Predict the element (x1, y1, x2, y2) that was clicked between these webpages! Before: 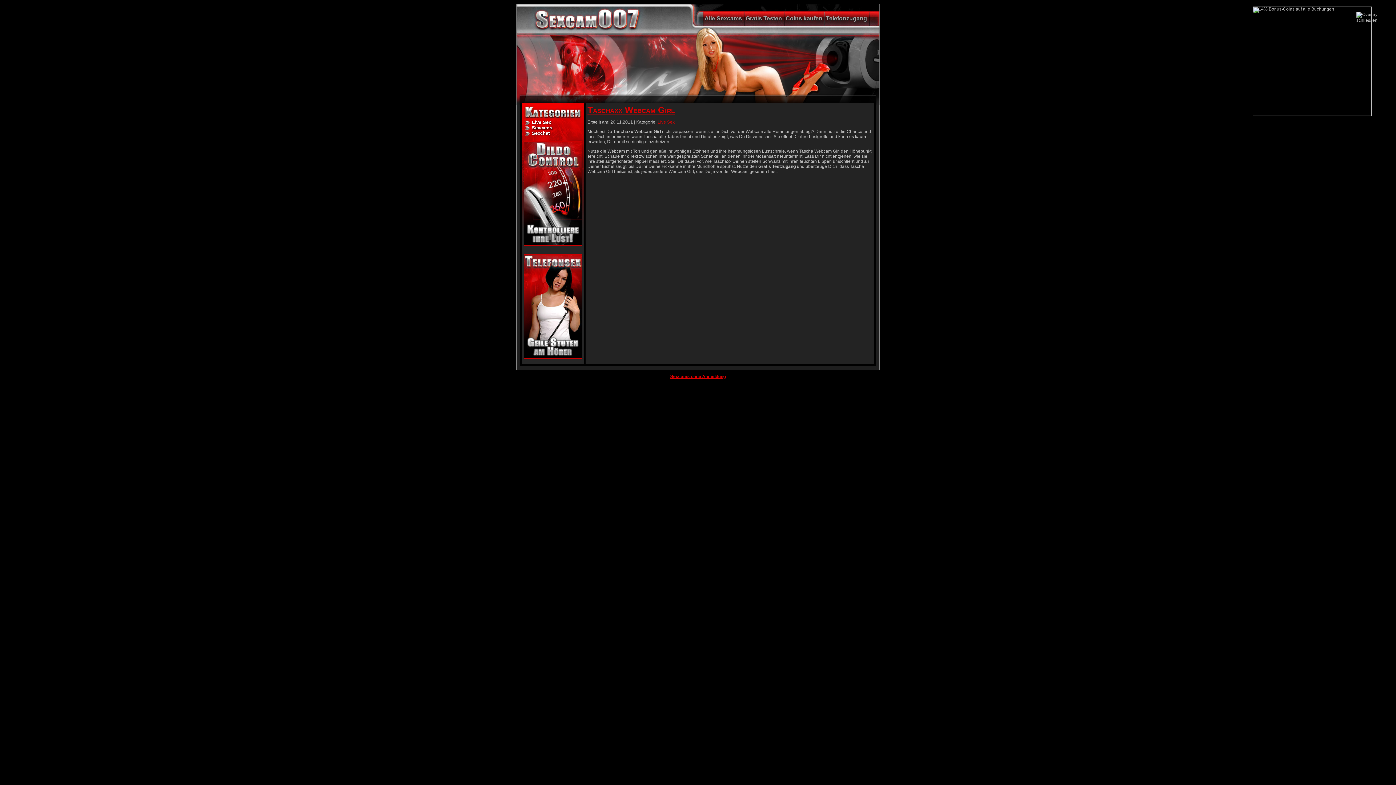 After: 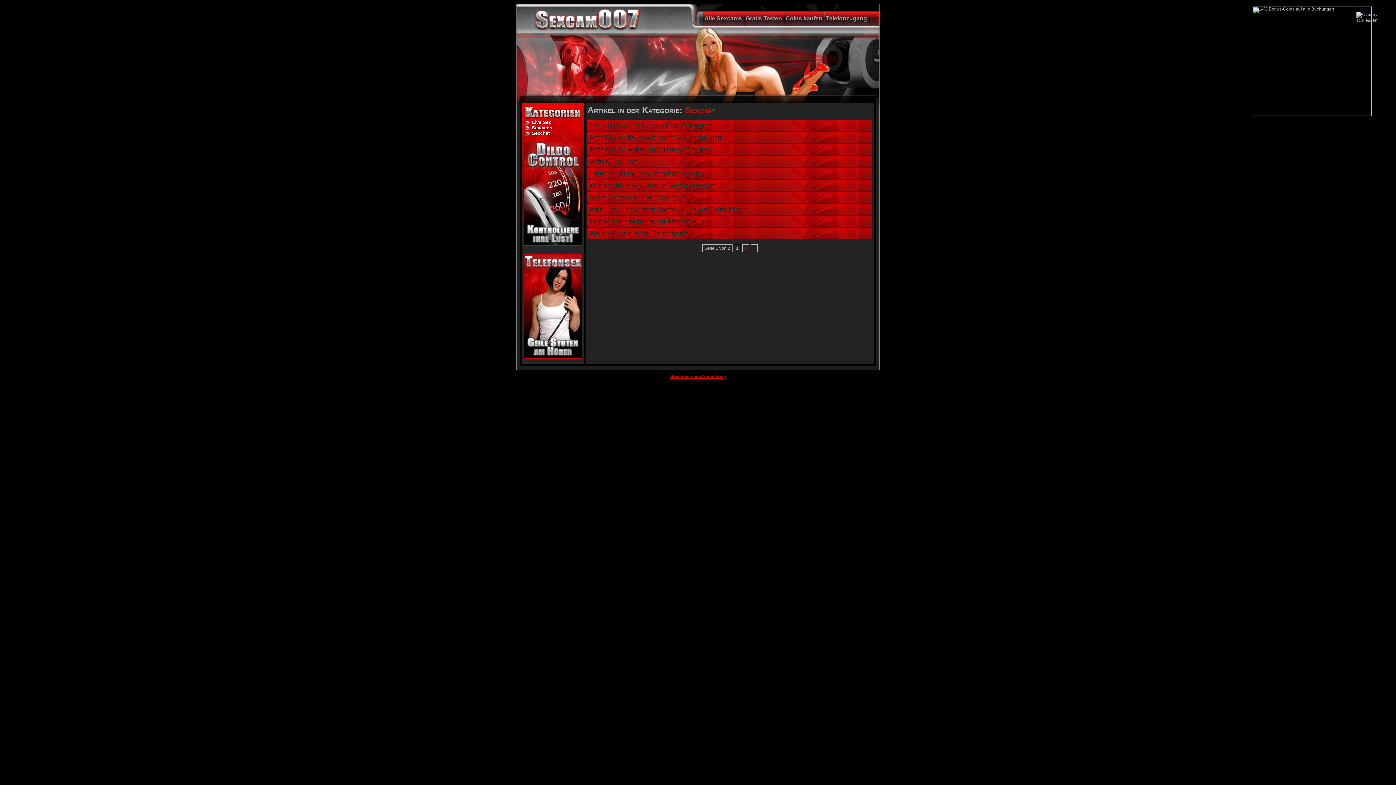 Action: label: Sexchat bbox: (532, 130, 549, 136)